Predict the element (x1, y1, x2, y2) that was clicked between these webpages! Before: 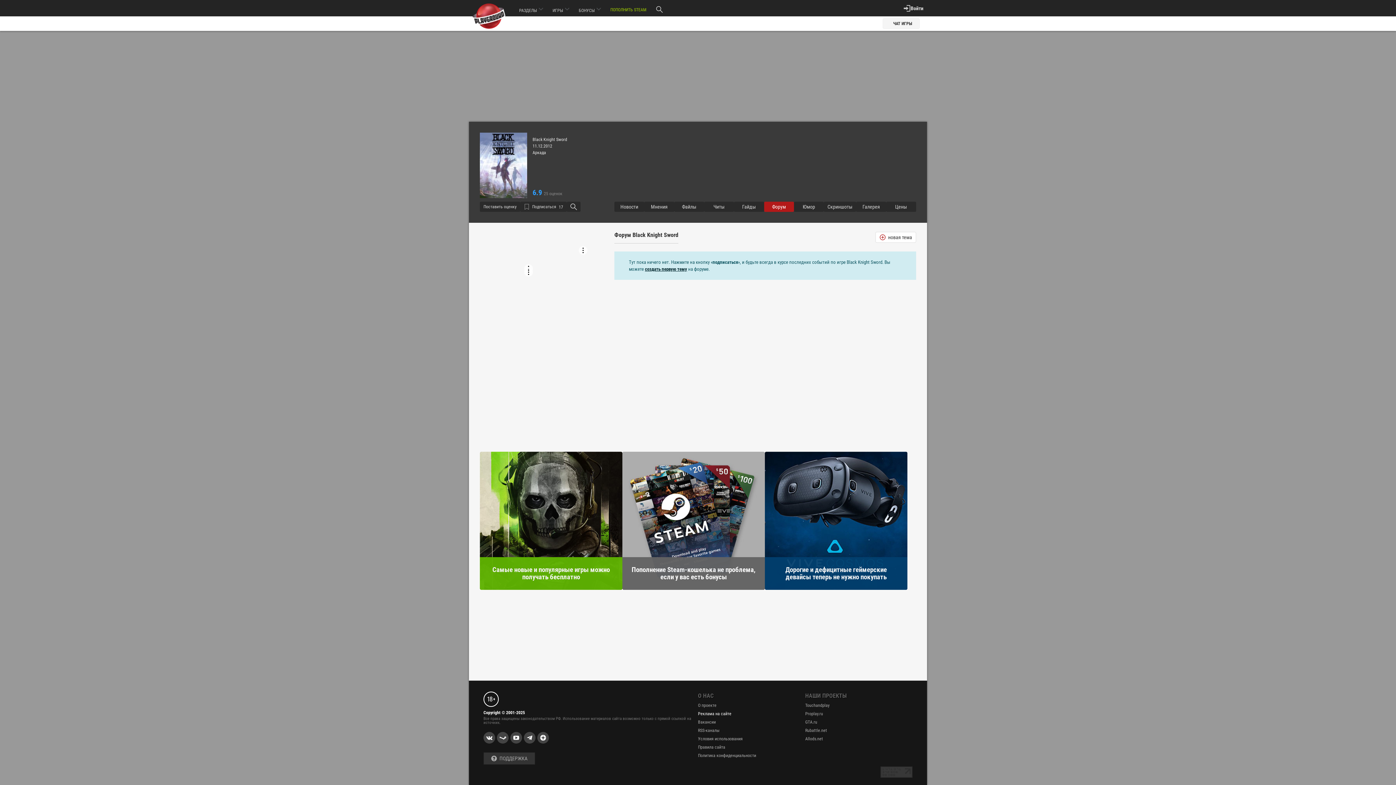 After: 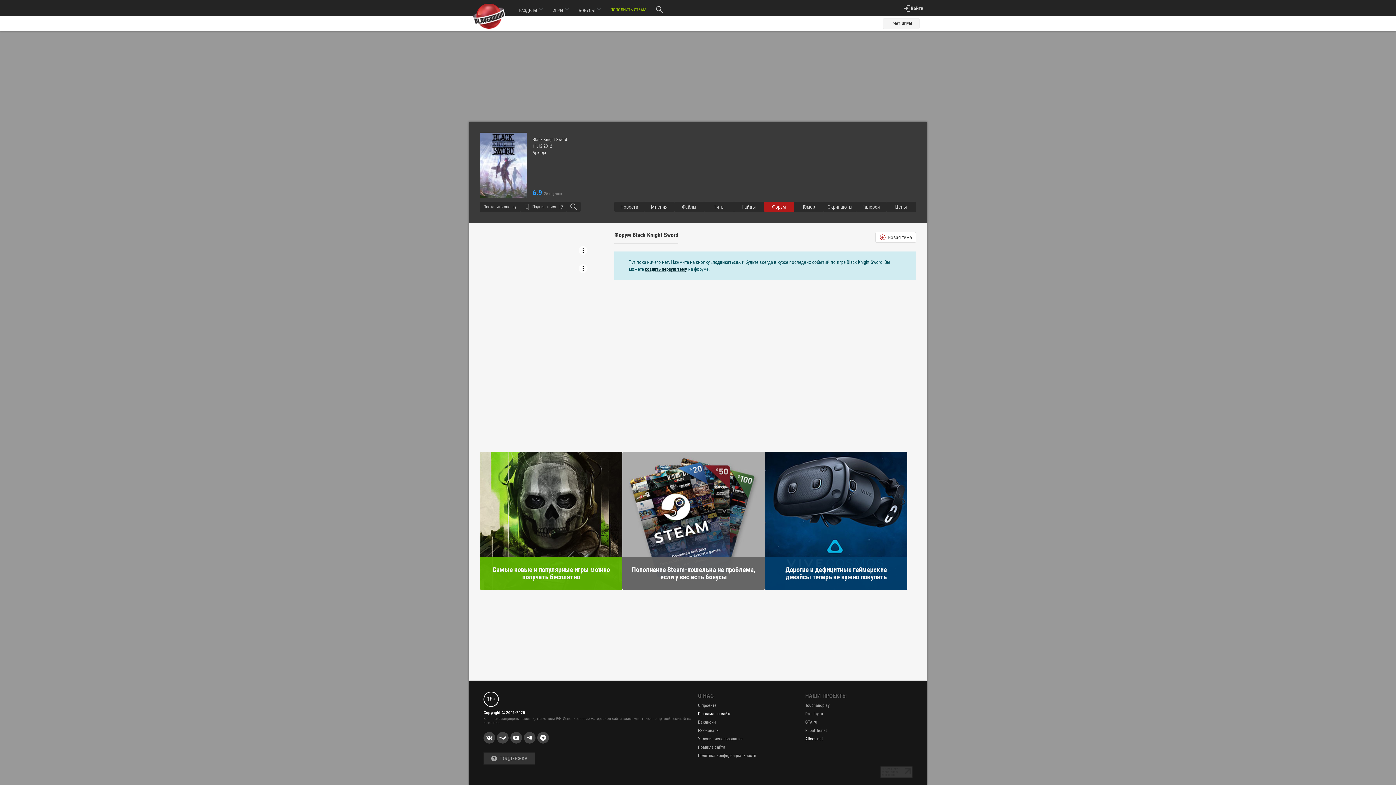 Action: bbox: (805, 736, 823, 741) label: Allods.net